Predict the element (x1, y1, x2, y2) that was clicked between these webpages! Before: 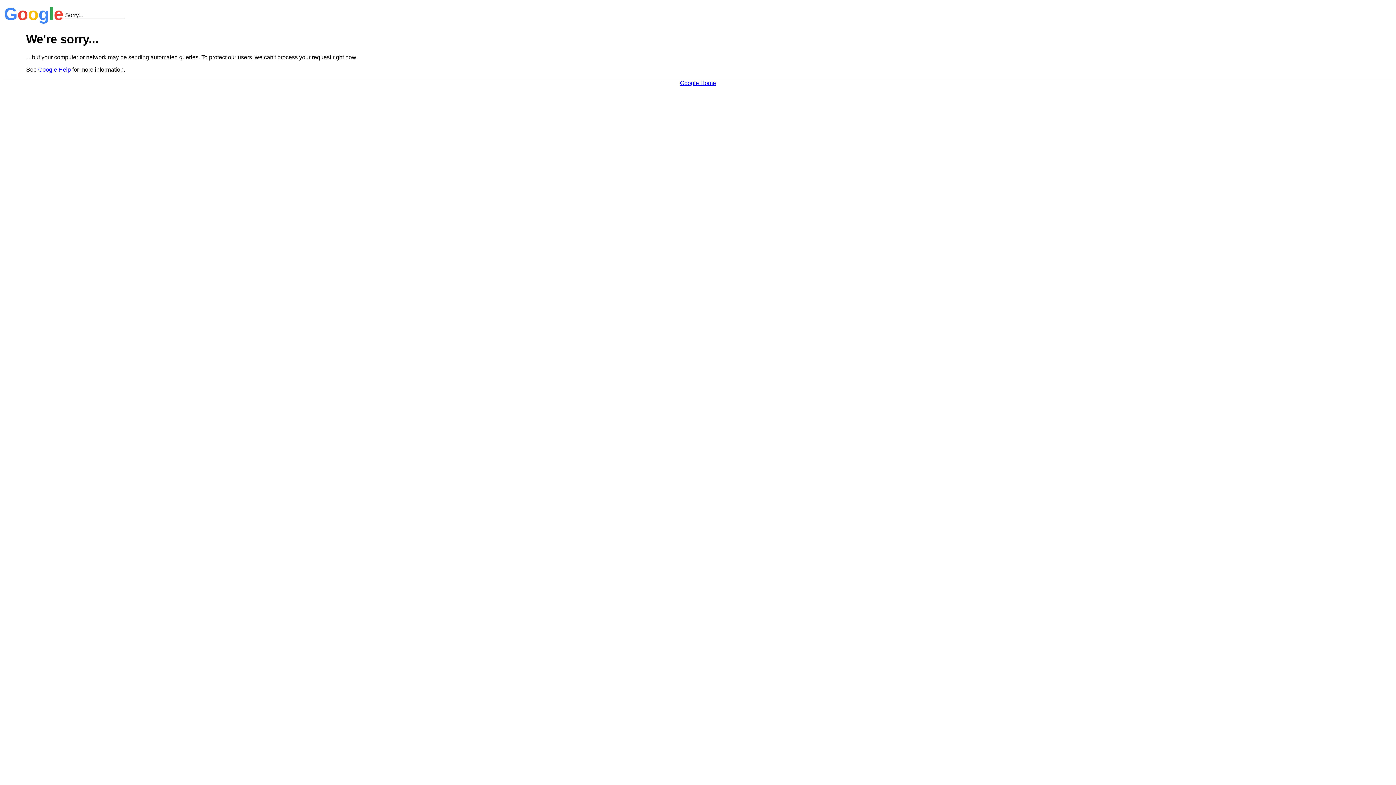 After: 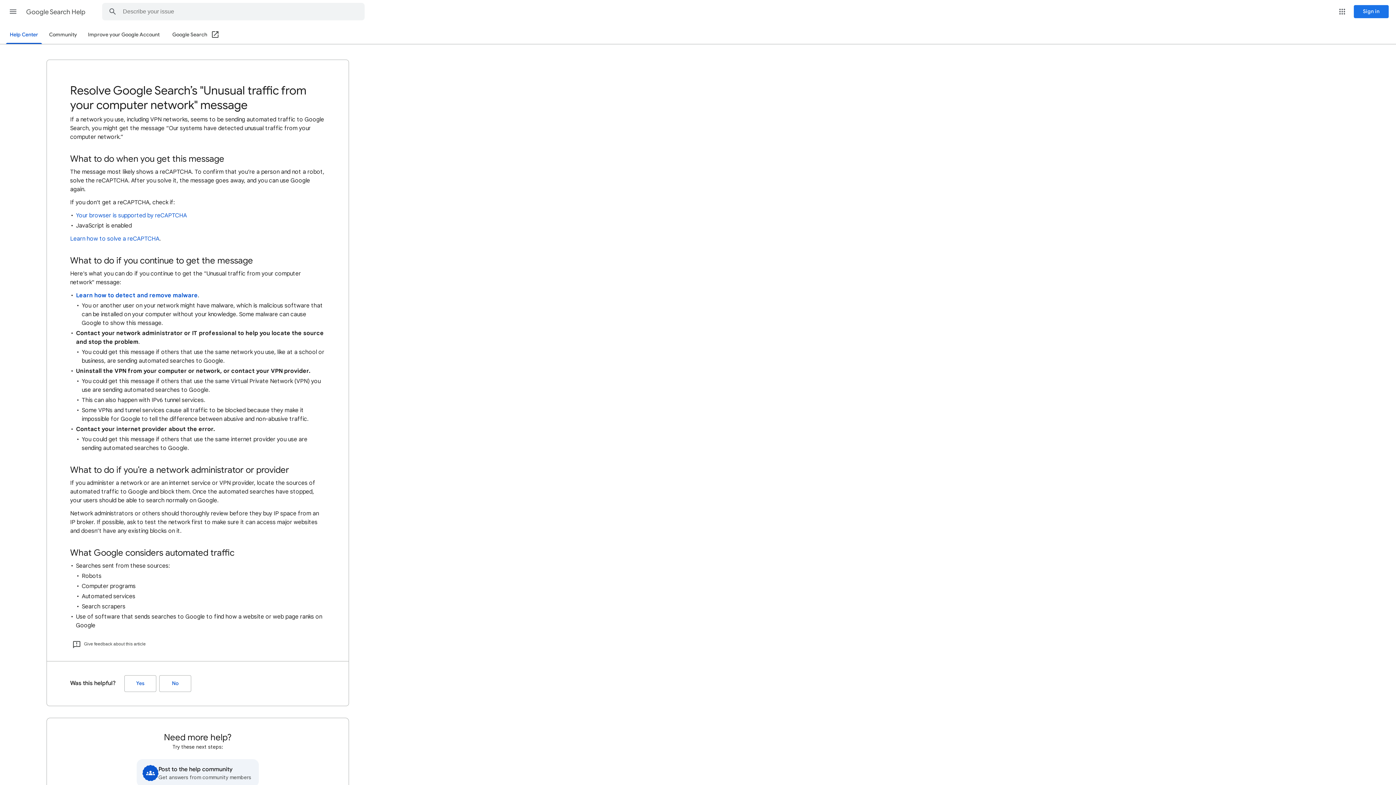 Action: bbox: (38, 66, 70, 72) label: Google Help